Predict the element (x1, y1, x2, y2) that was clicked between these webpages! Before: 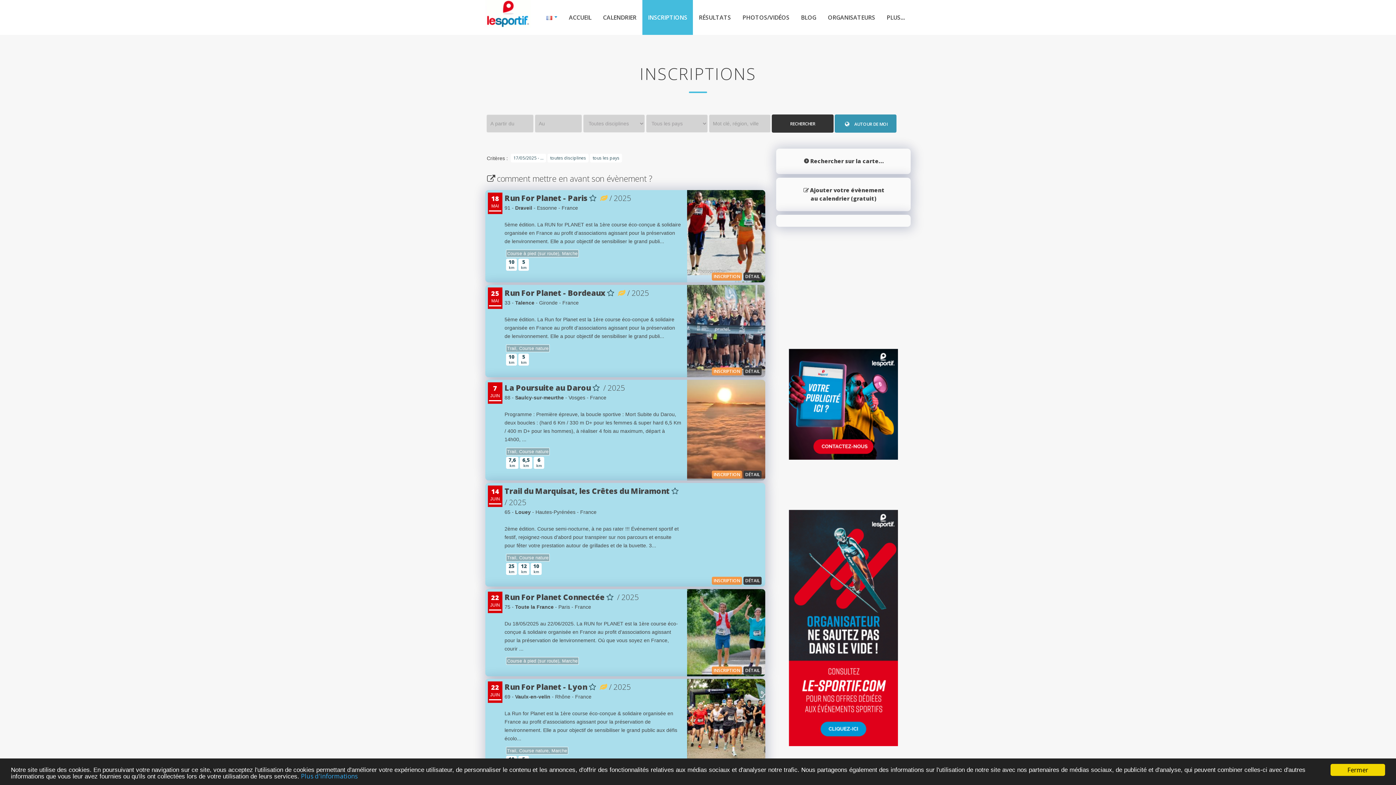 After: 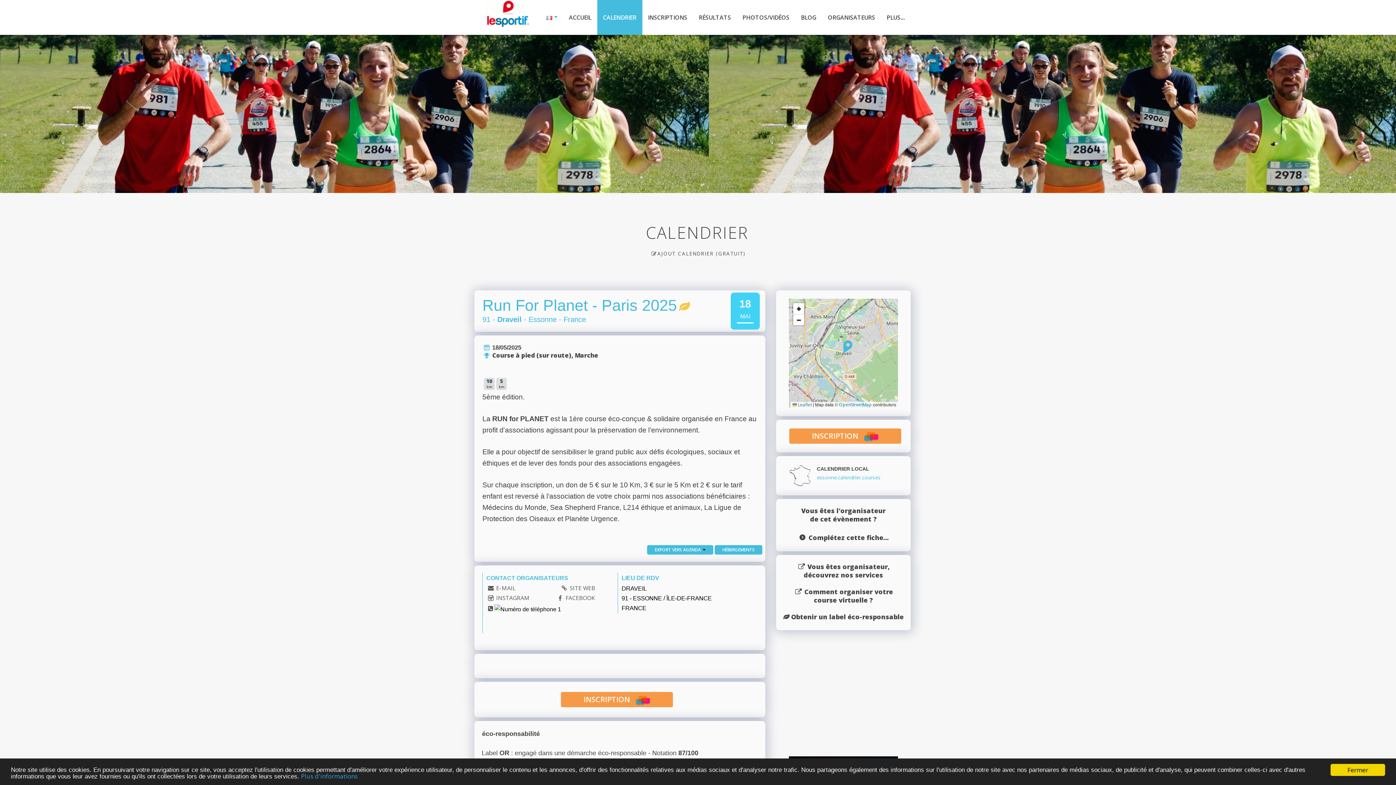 Action: bbox: (743, 272, 761, 280) label: DÉTAIL